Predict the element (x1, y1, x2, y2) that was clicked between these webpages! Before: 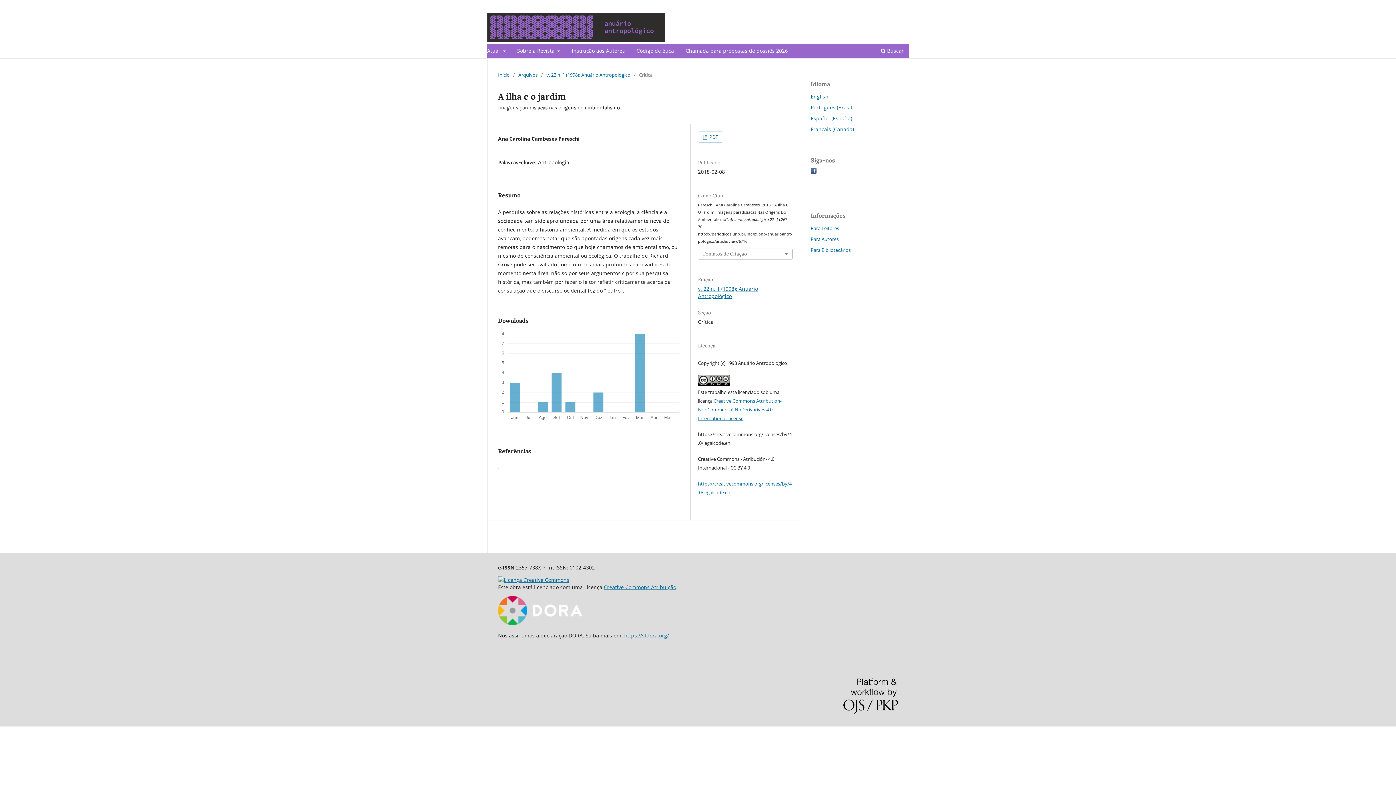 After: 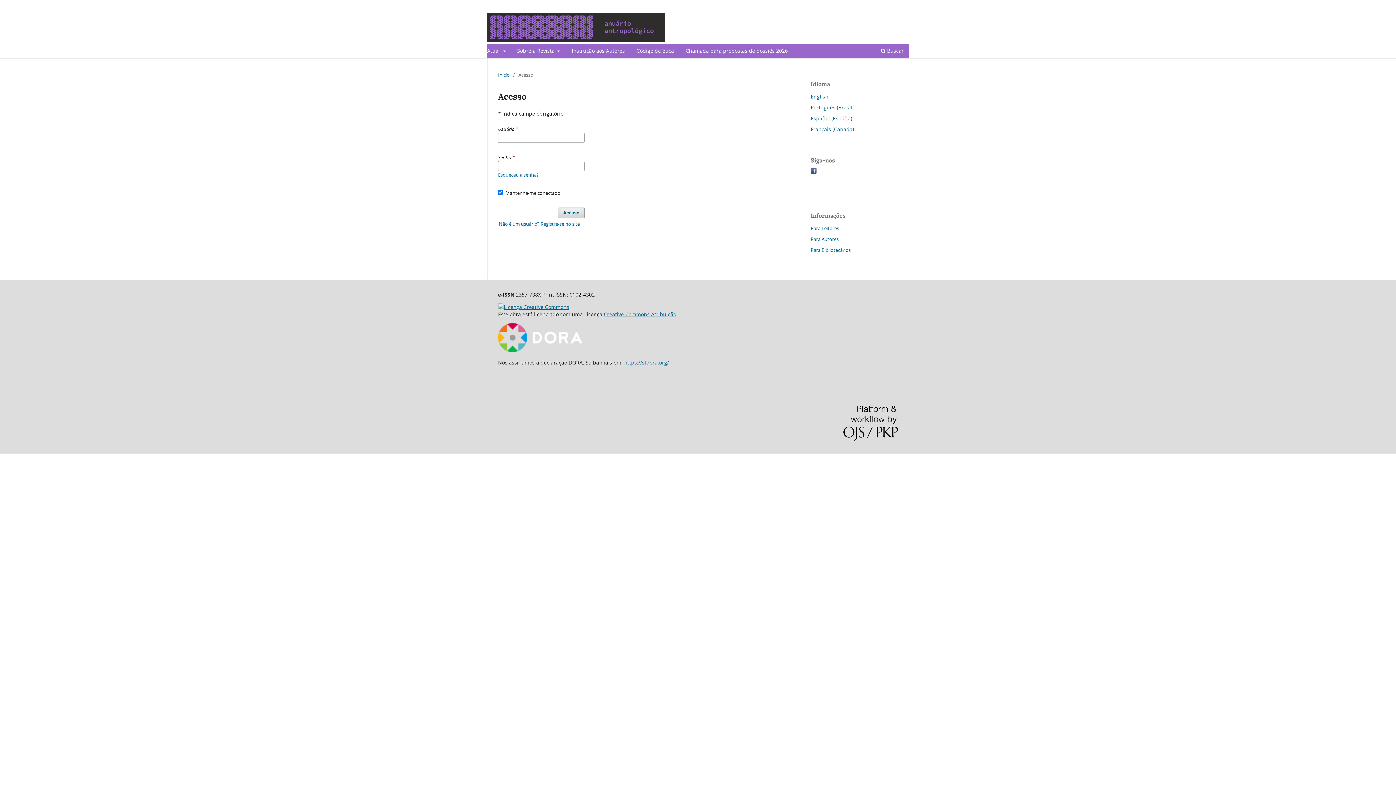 Action: bbox: (890, 0, 912, 10) label: Acesso